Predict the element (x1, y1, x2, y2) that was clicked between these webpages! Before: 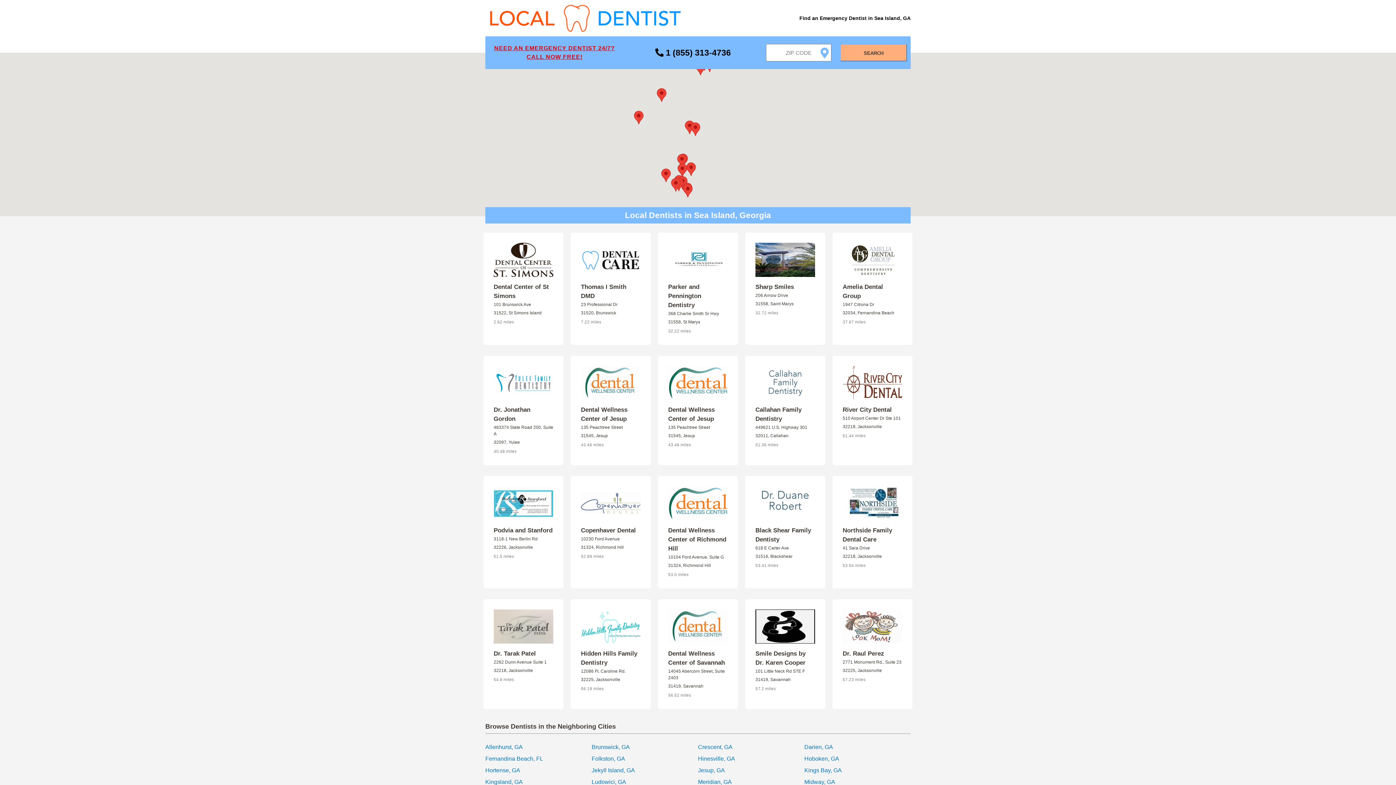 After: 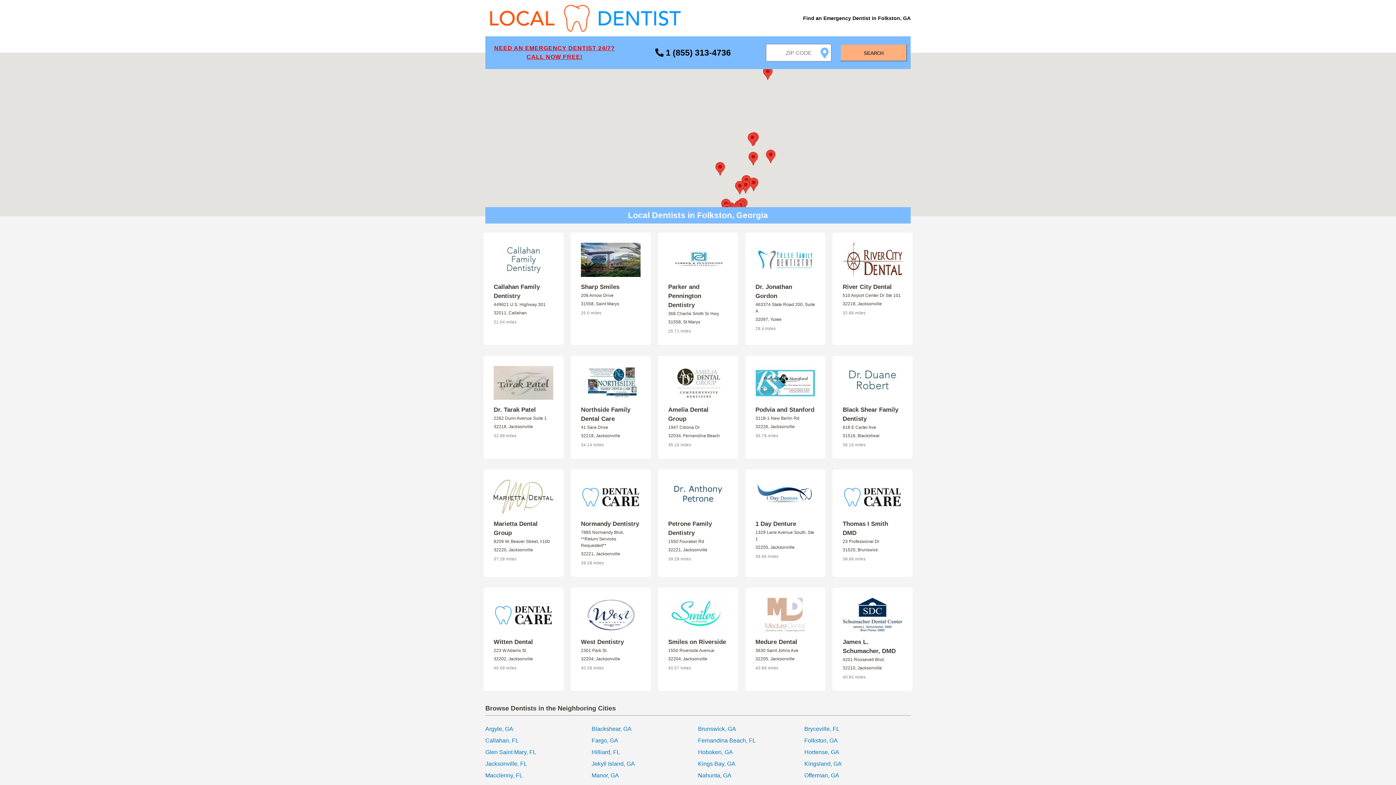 Action: label: Folkston, GA bbox: (591, 755, 625, 762)